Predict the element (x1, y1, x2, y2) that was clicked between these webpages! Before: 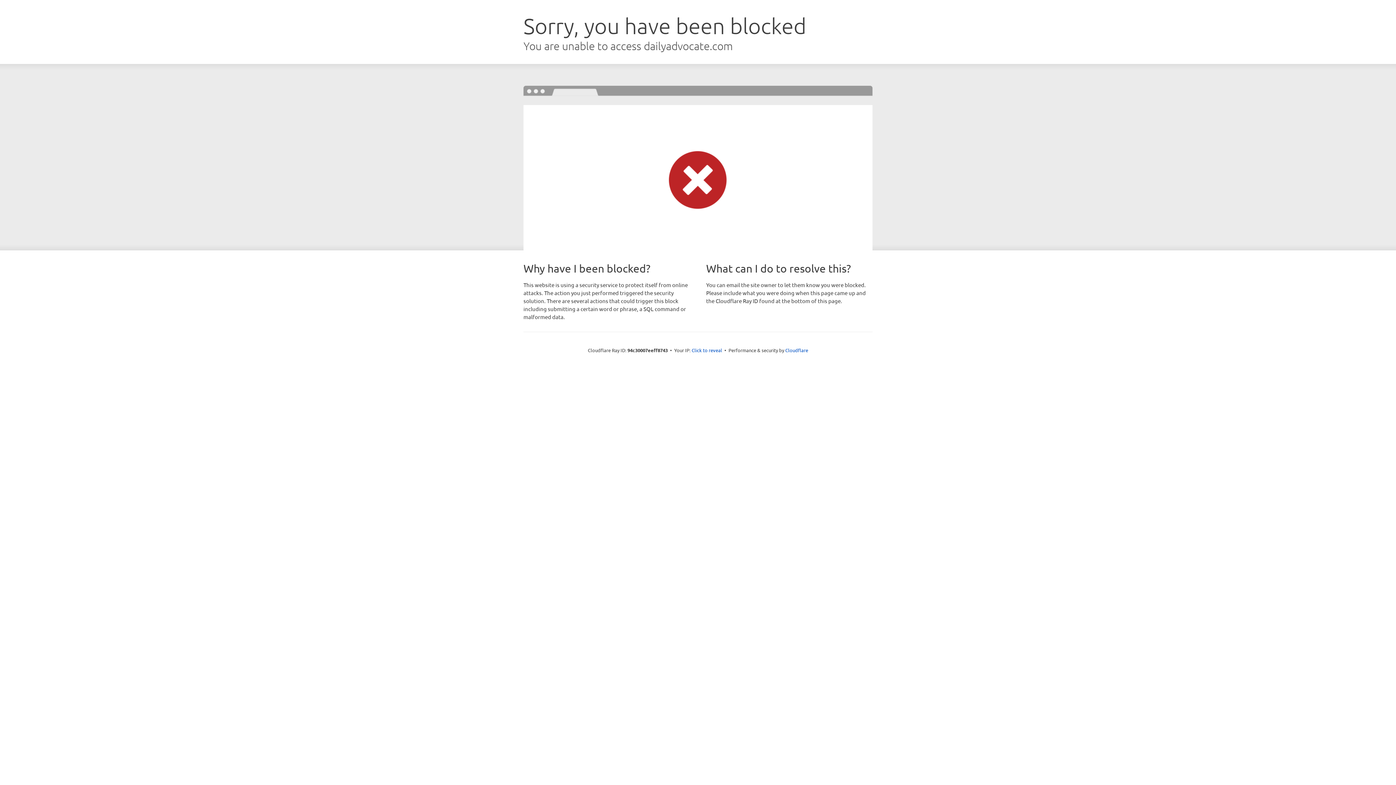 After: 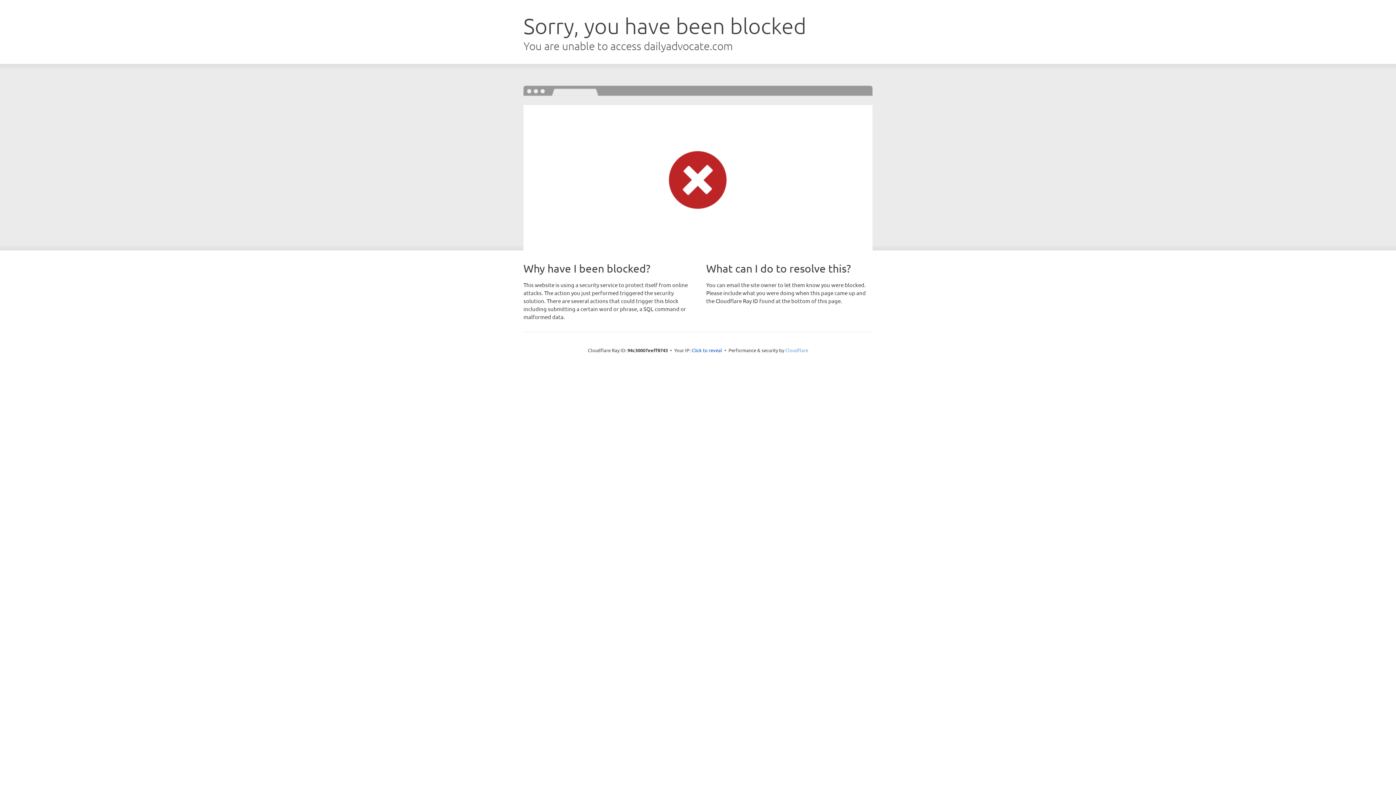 Action: bbox: (785, 347, 808, 353) label: Cloudflare